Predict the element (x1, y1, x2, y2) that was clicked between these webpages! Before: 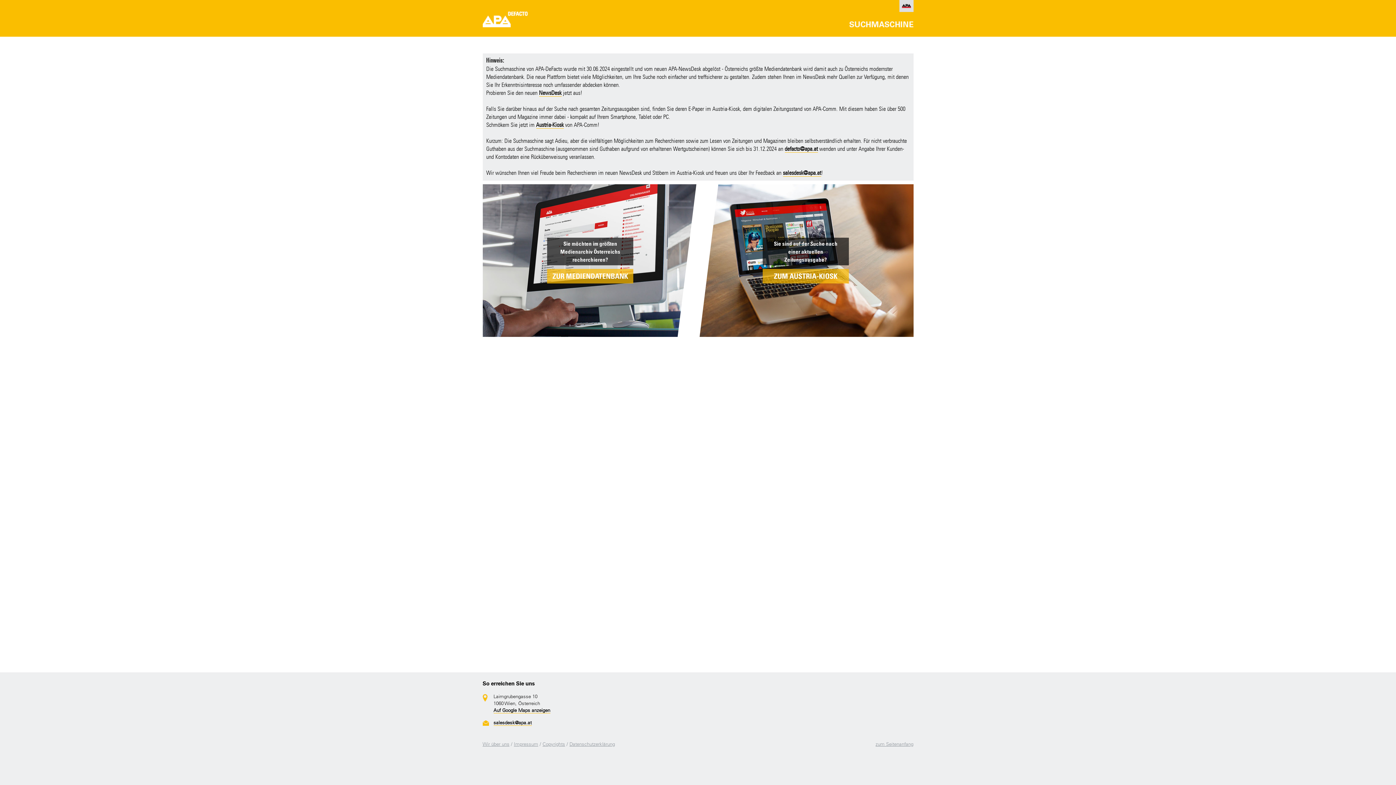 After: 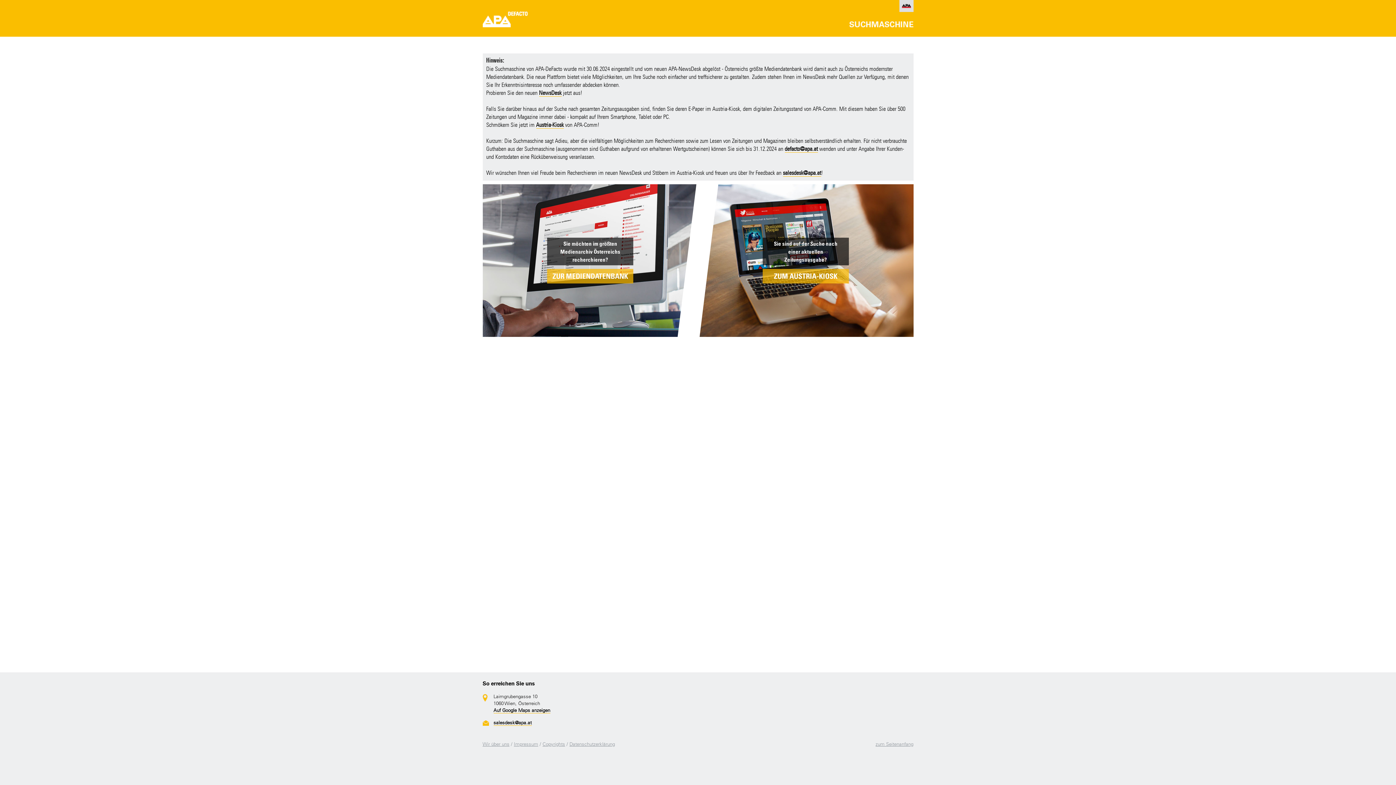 Action: bbox: (547, 269, 633, 283) label: ZUR MEDIENDATENBANK